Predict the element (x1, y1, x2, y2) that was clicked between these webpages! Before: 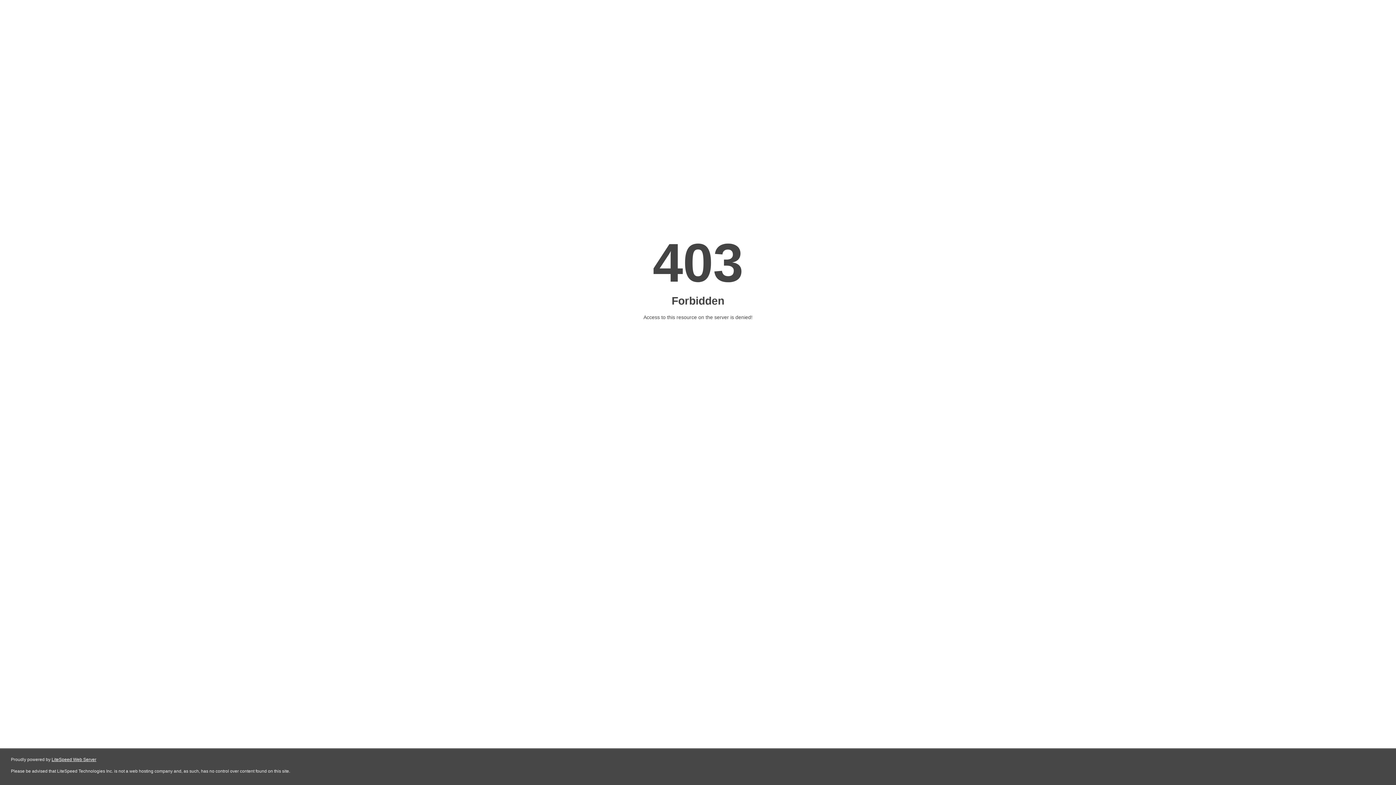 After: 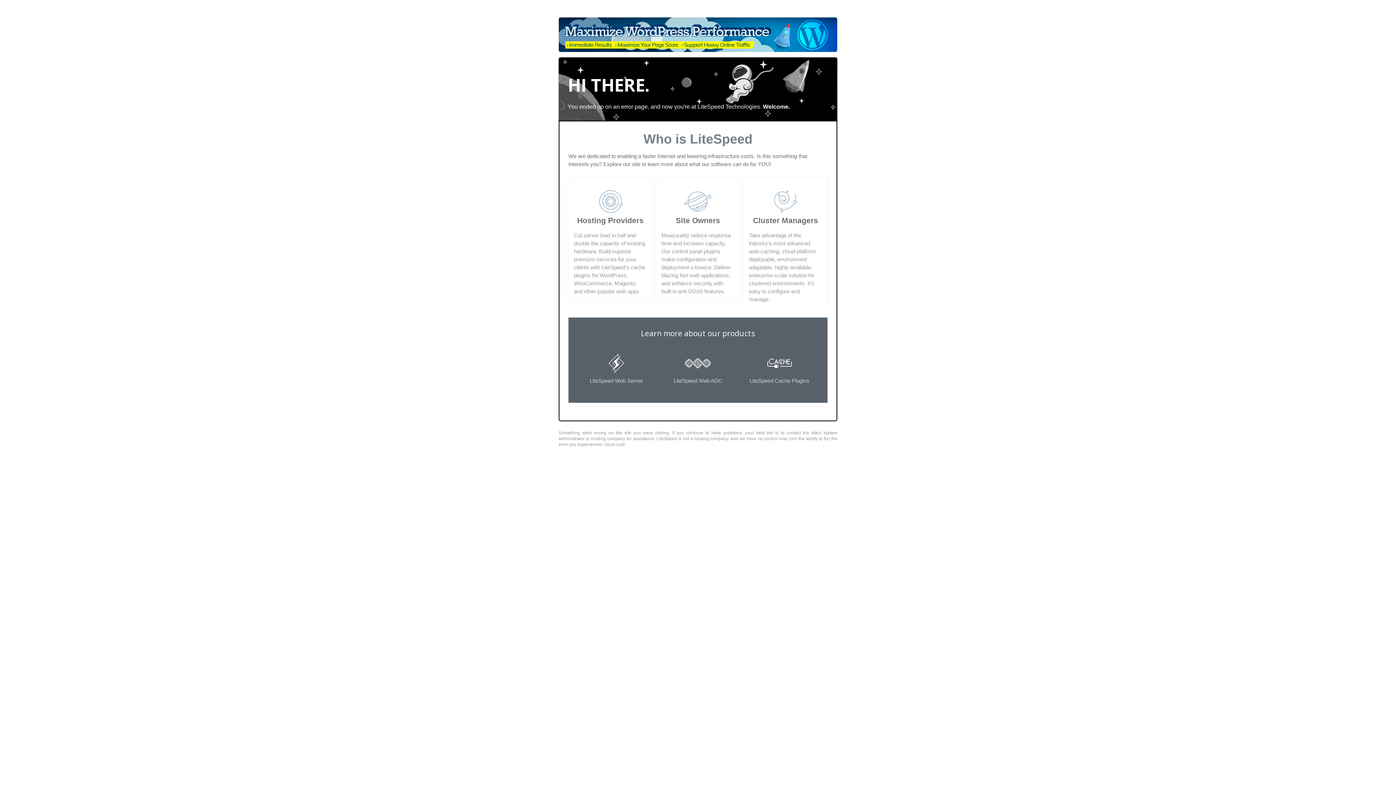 Action: bbox: (51, 757, 96, 762) label: LiteSpeed Web Server